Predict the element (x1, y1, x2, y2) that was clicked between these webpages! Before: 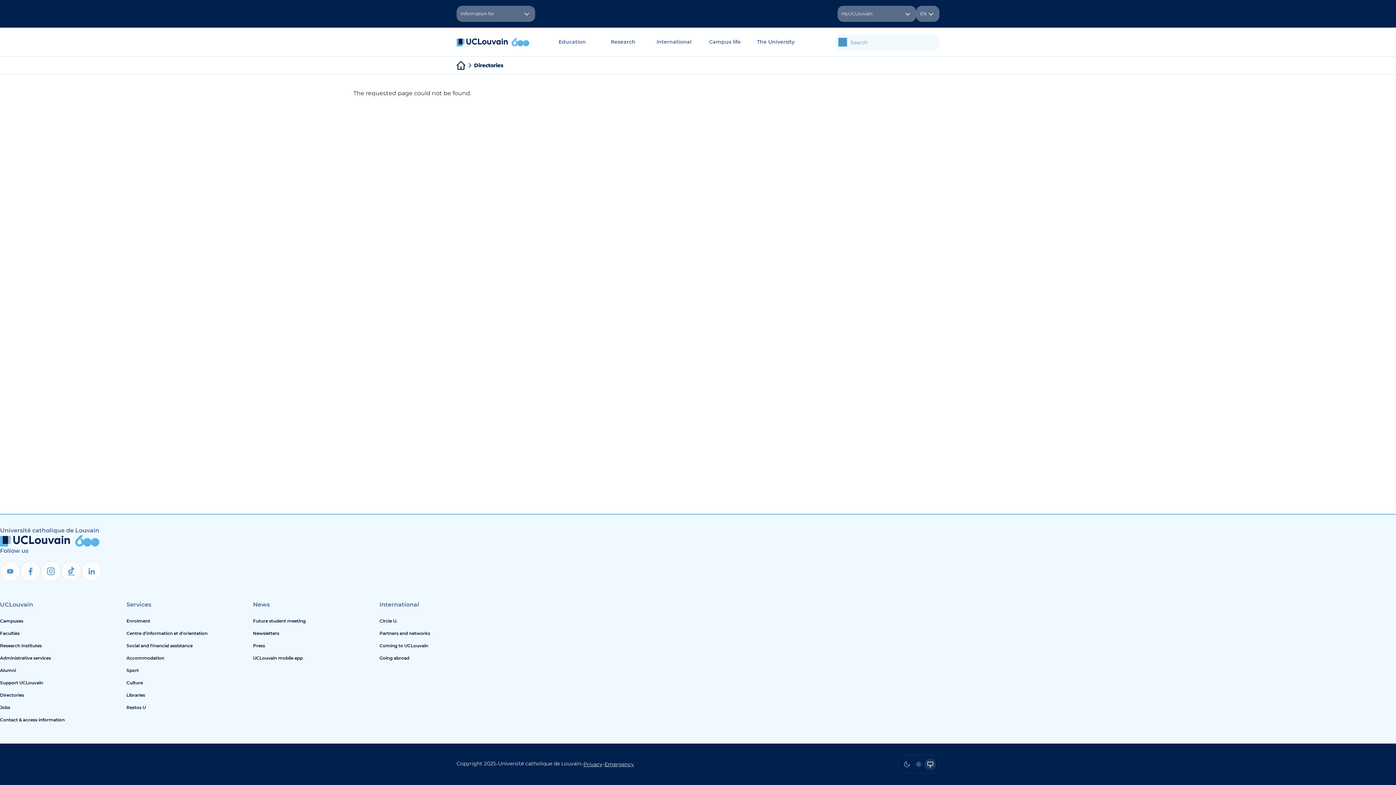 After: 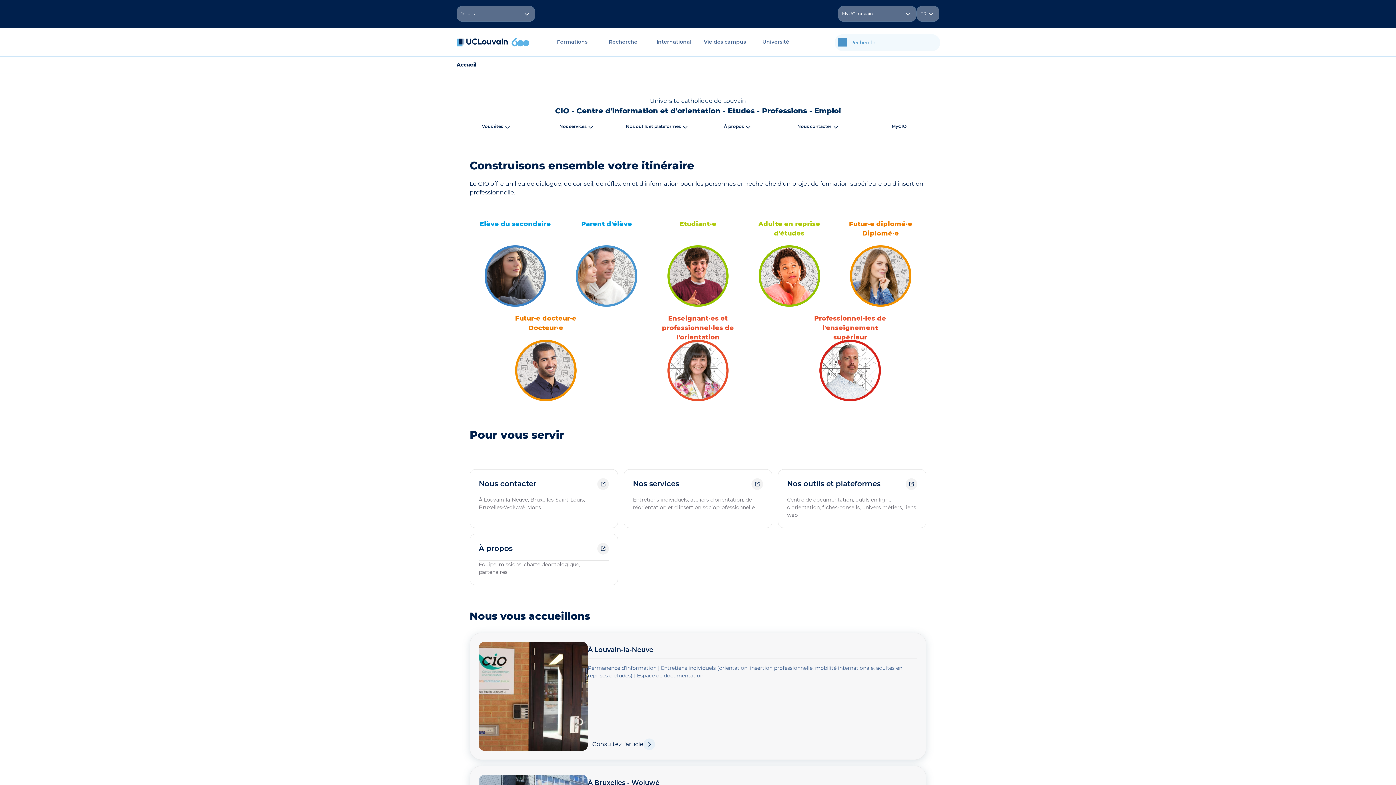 Action: bbox: (126, 627, 247, 640) label: Centre d'information et d'orientation